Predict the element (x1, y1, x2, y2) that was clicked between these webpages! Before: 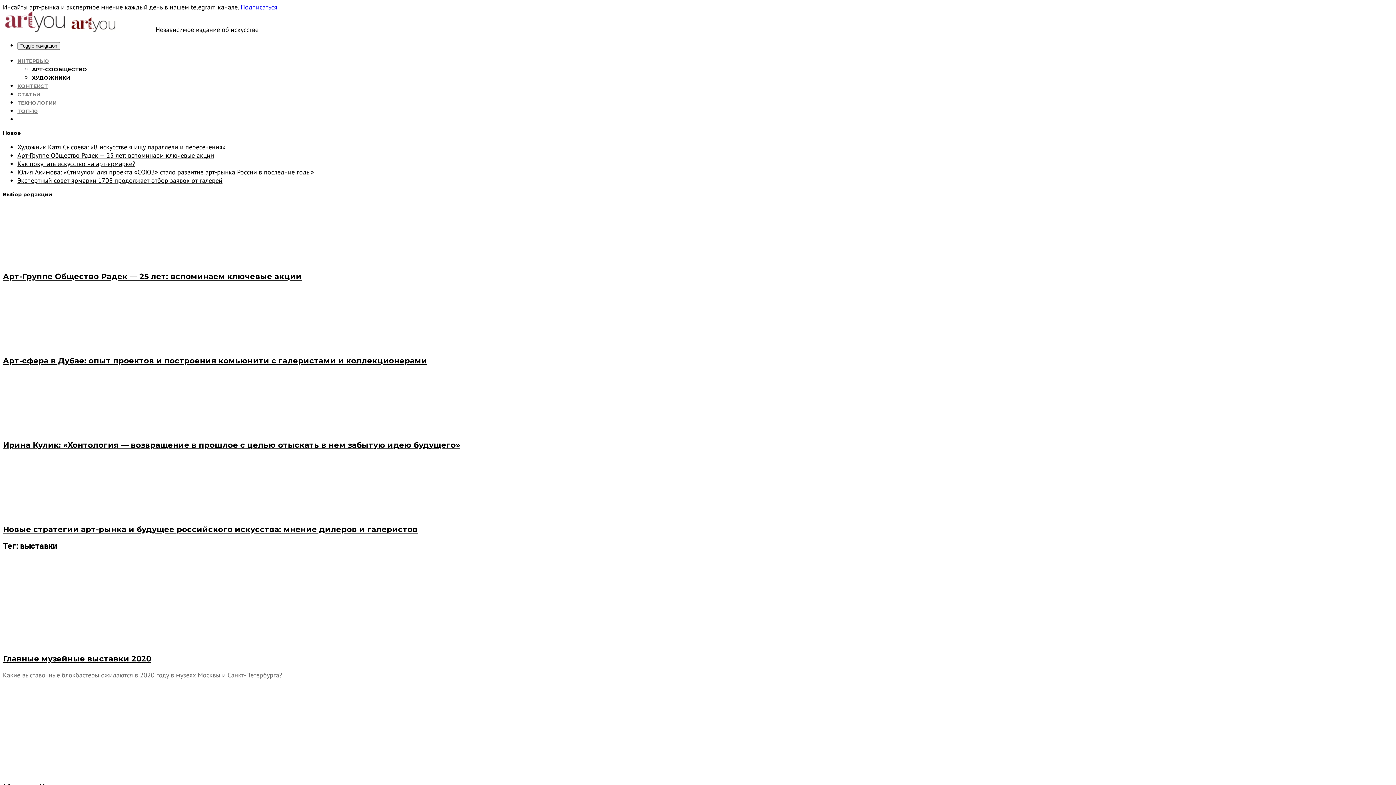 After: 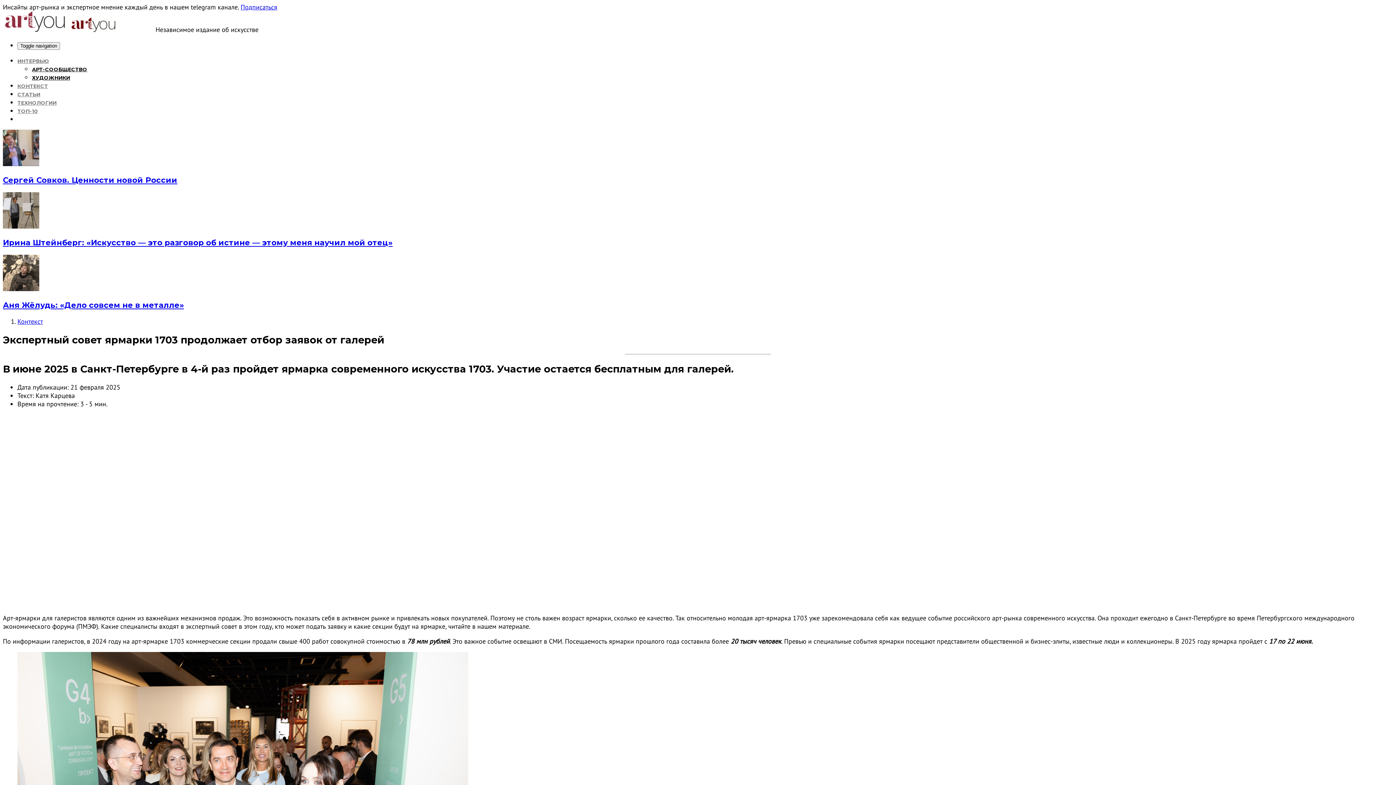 Action: label: Экспертный совет ярмарки 1703 продолжает отбор заявок от галерей bbox: (17, 176, 222, 184)